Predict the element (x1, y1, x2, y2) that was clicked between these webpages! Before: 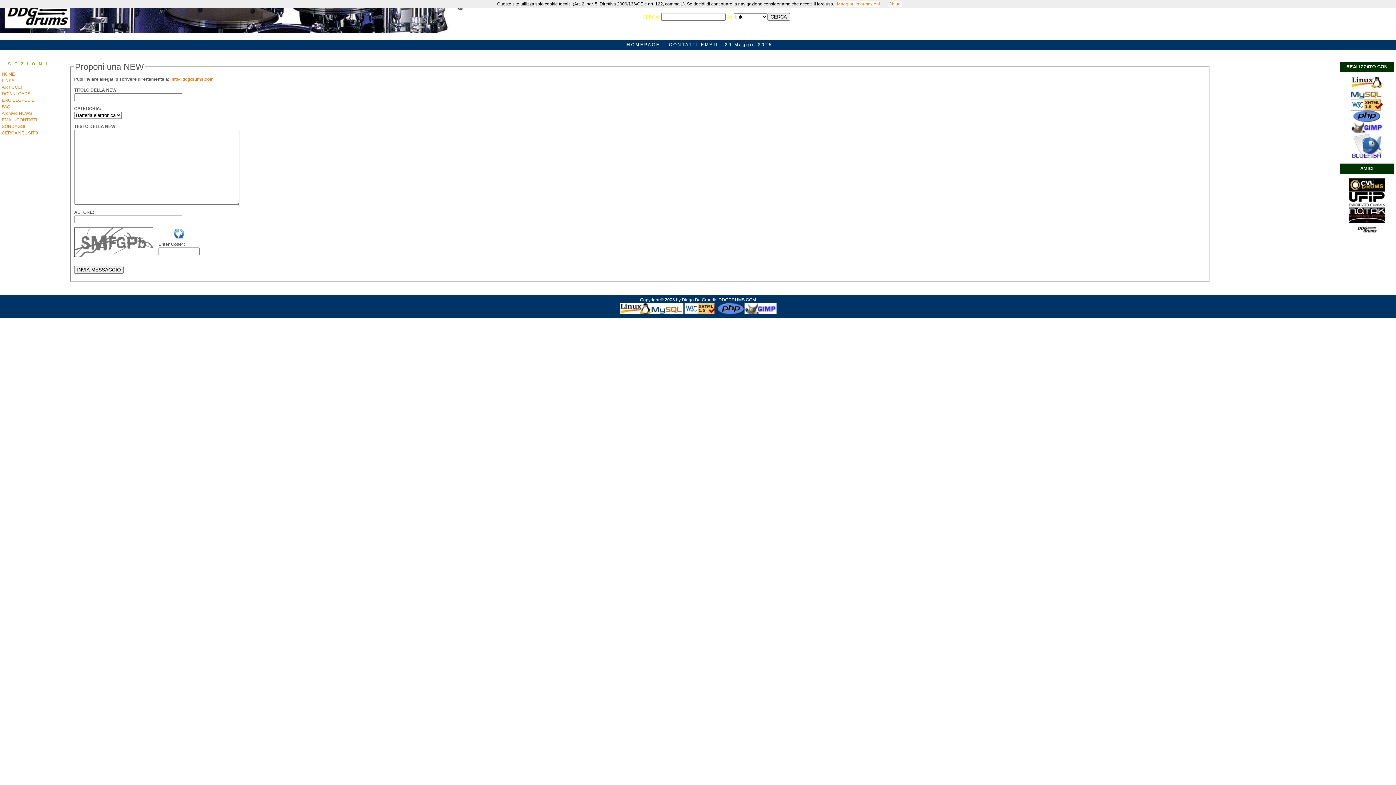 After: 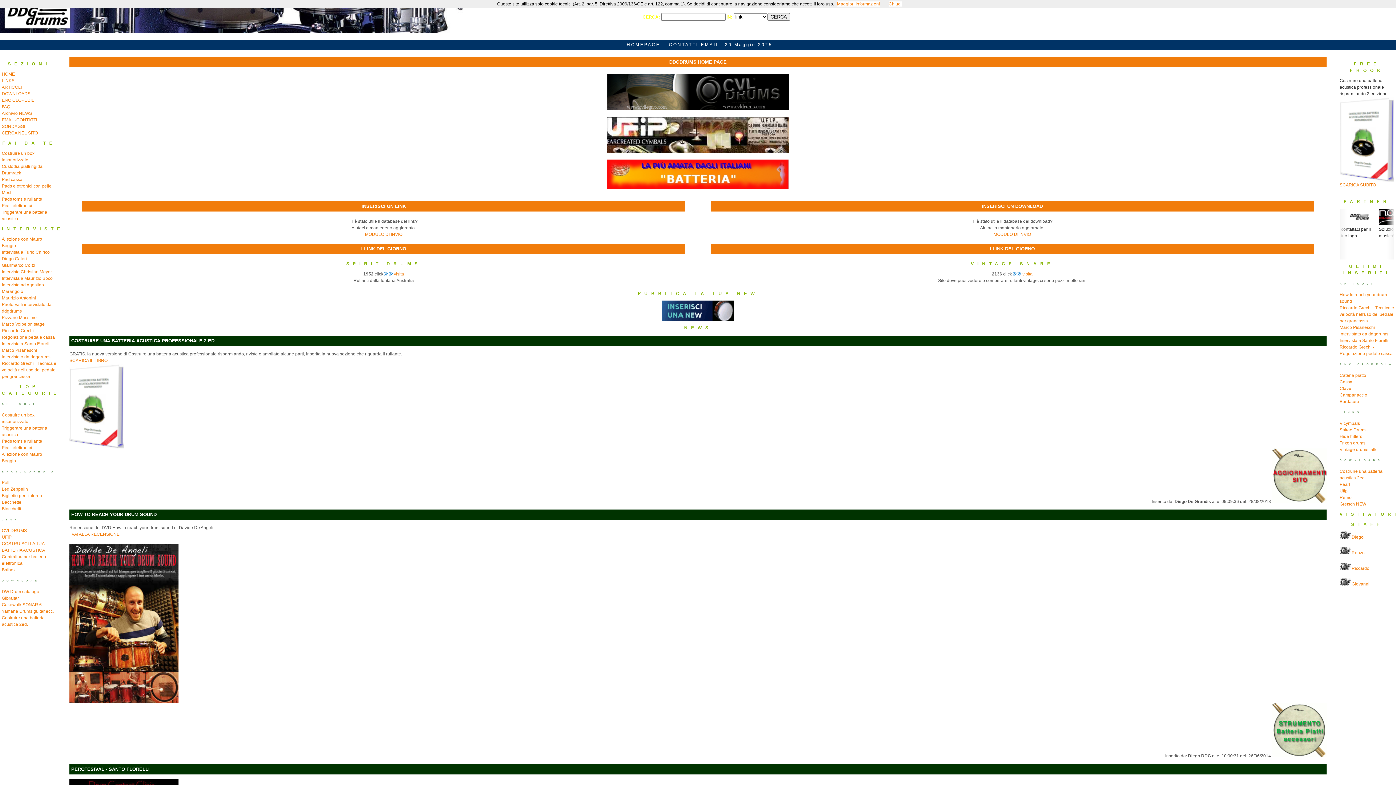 Action: label: HOMEPAGE bbox: (623, 40, 663, 49)